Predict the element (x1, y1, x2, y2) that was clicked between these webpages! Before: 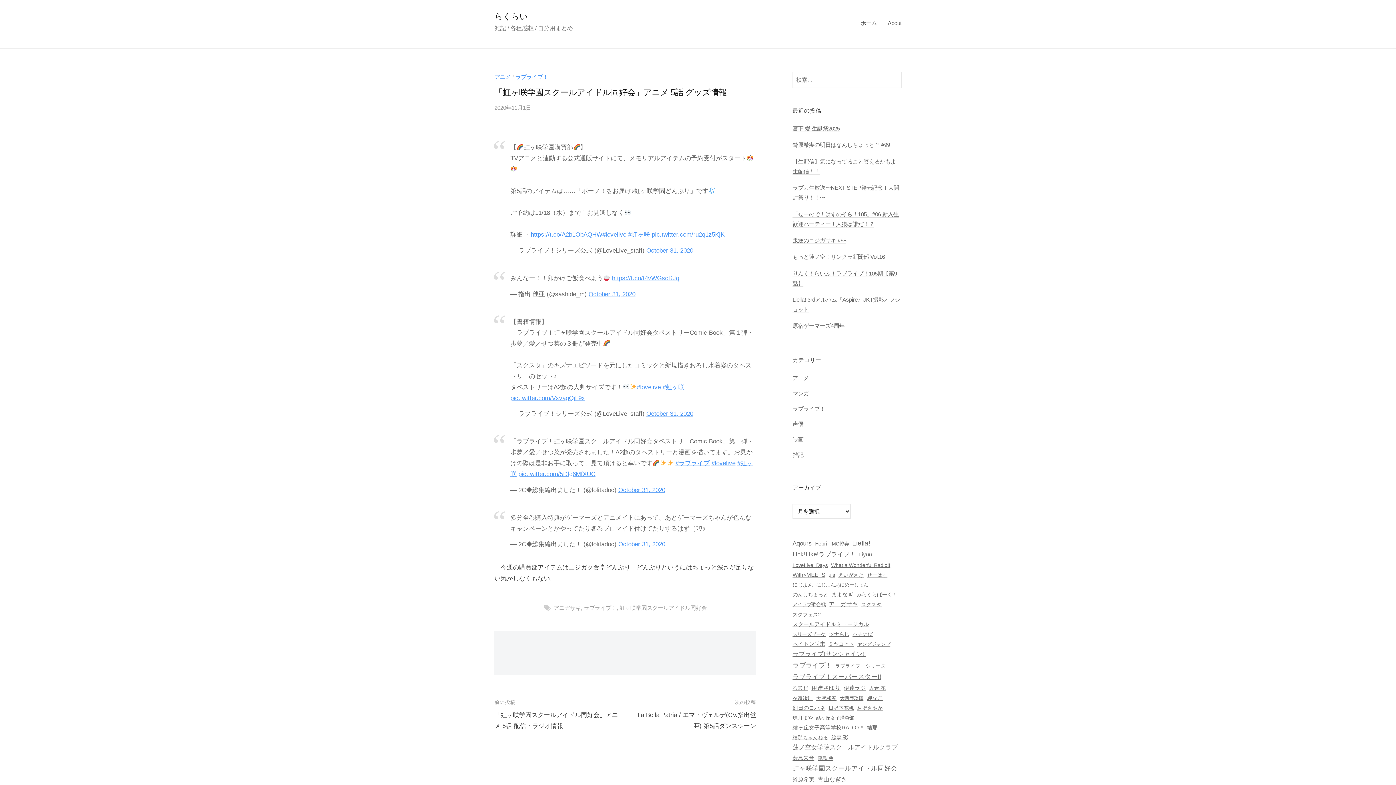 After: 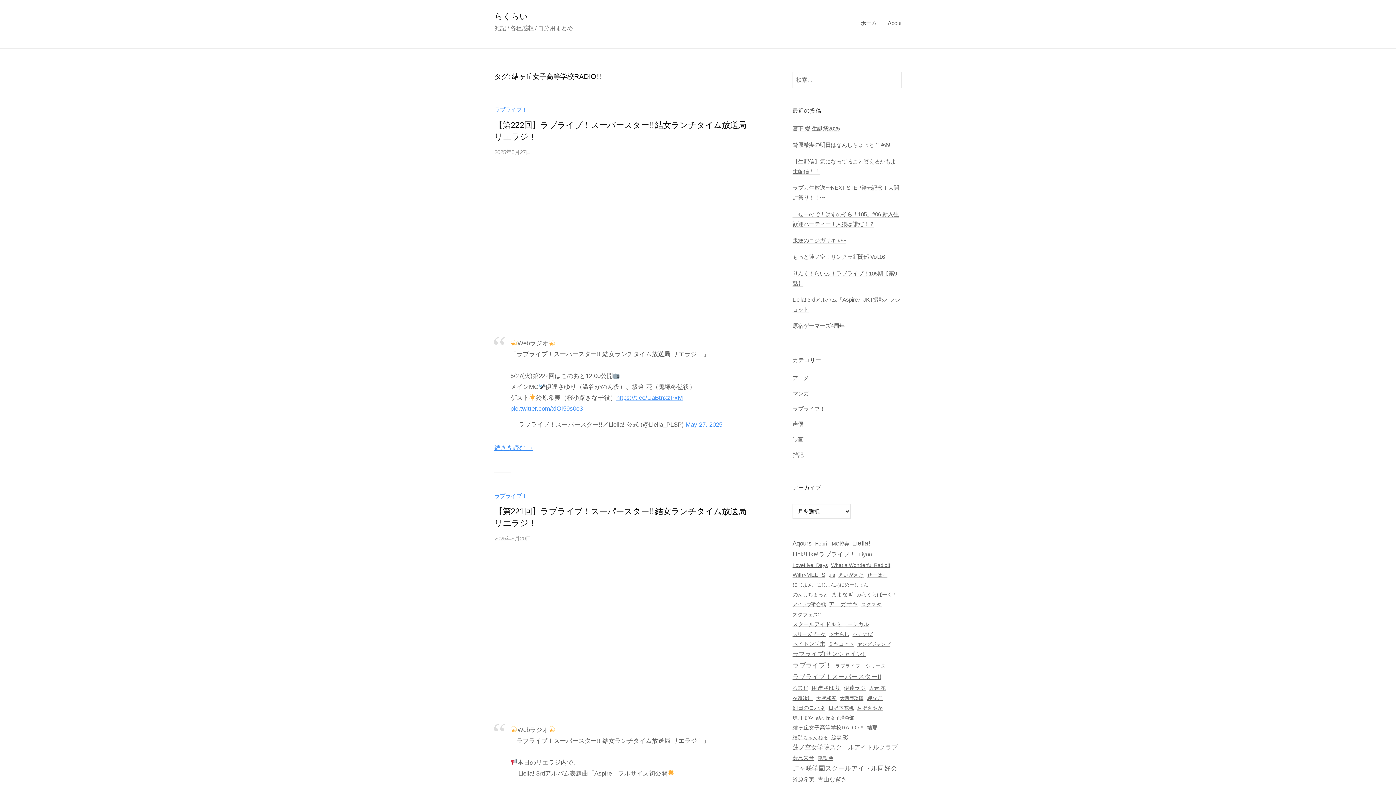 Action: label: 結ヶ丘女子高等学校RADIO!!! (237個の項目) bbox: (792, 723, 863, 732)